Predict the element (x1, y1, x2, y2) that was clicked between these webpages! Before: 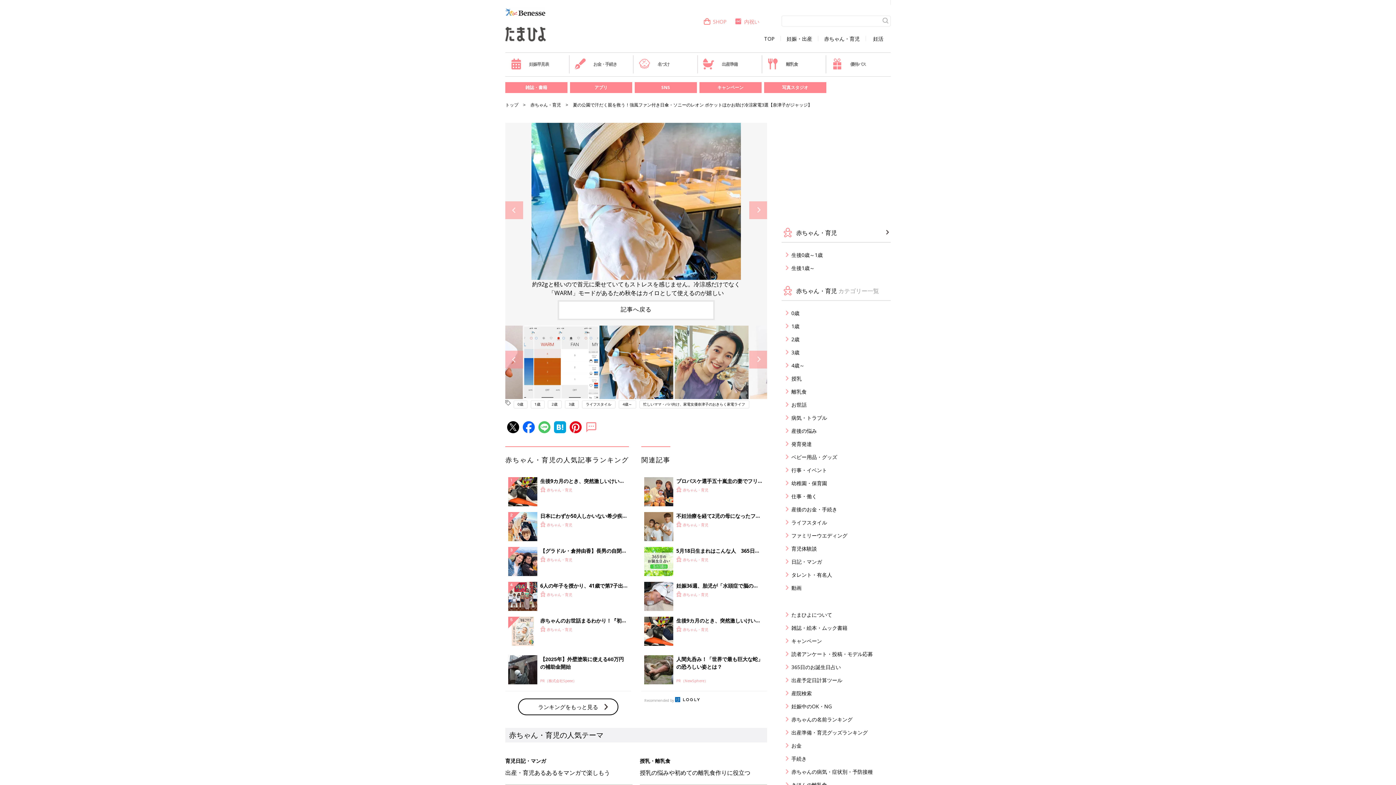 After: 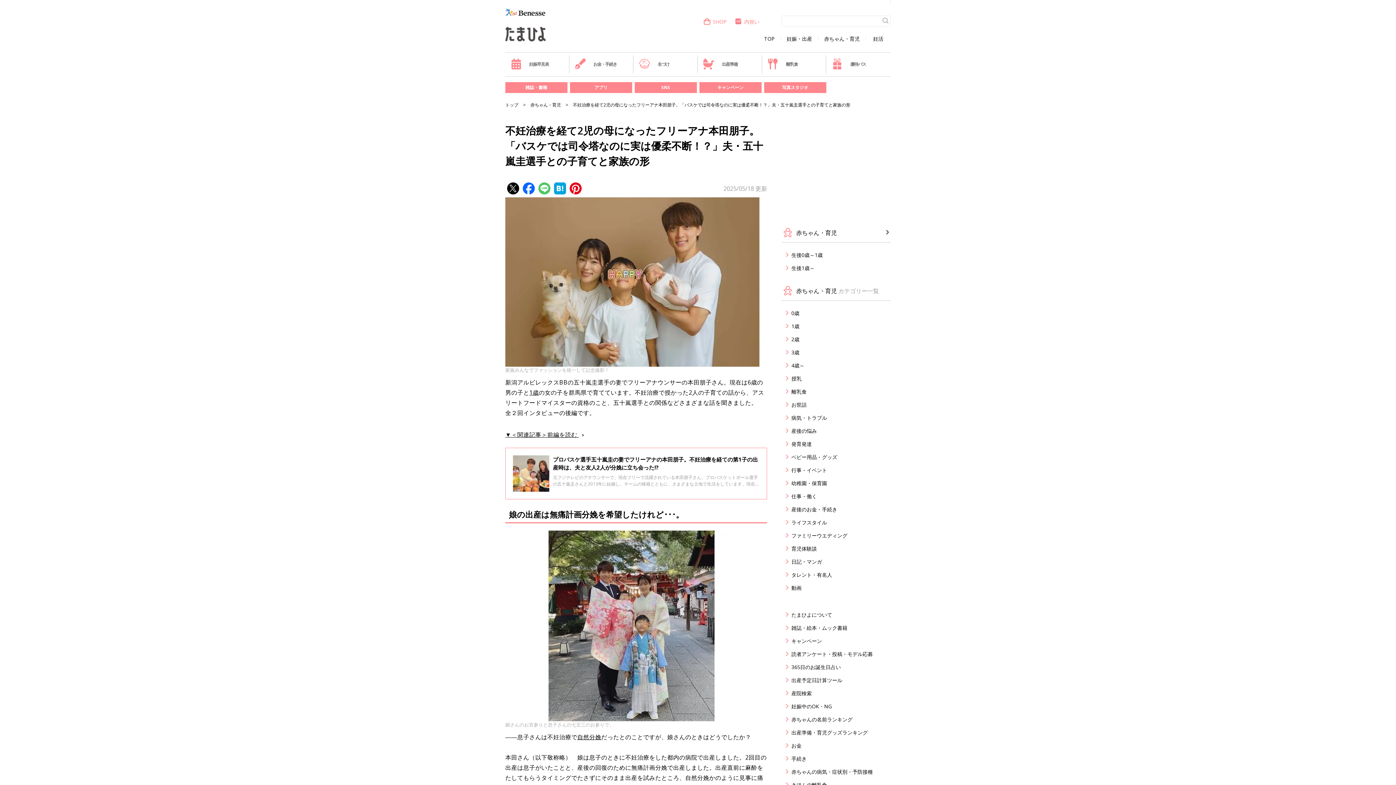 Action: label: 不妊治療を経て2児の母になったフリーアナ本田朋子。「バスケでは司令塔なのに実は優柔不断！？」夫・五十嵐圭選手との子育てと家族の形
赤ちゃん・育児 bbox: (641, 509, 767, 544)